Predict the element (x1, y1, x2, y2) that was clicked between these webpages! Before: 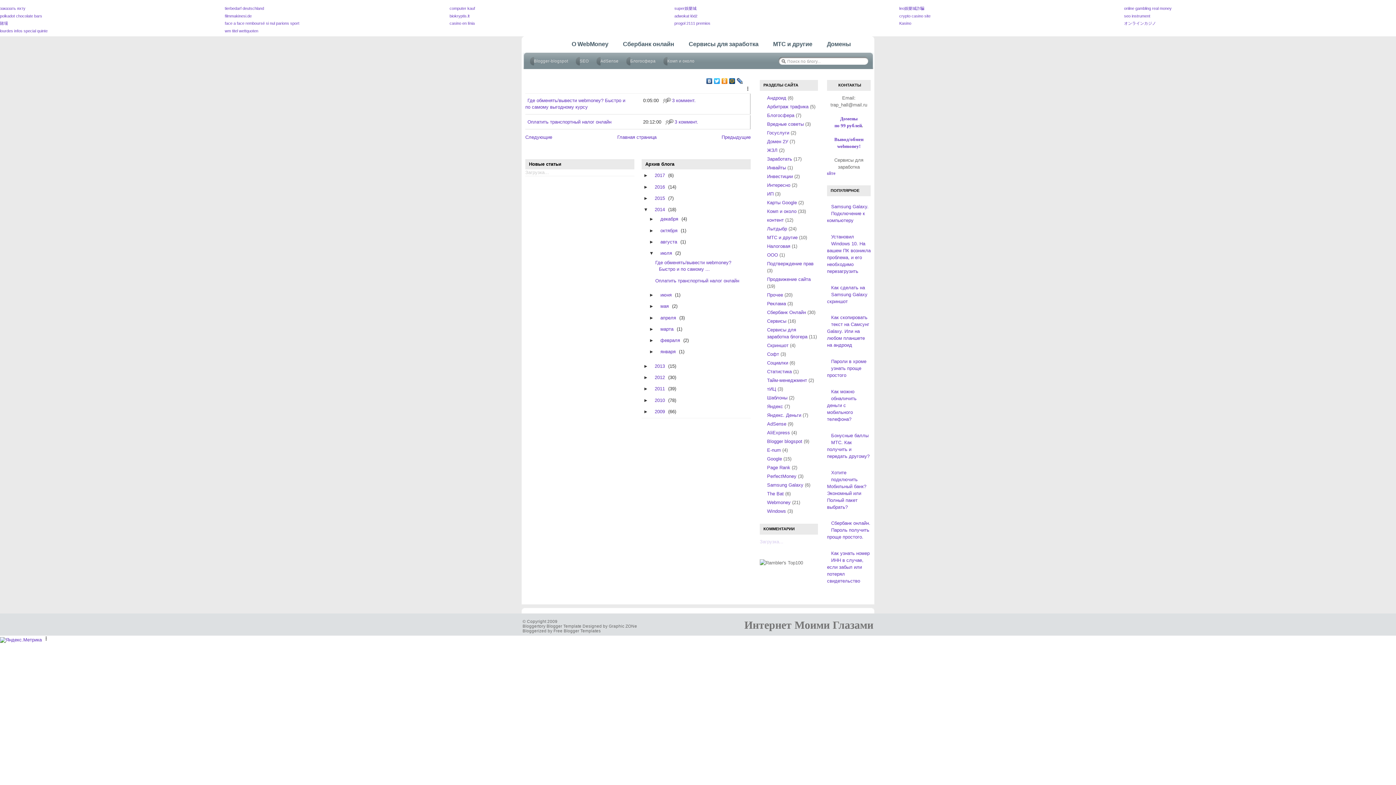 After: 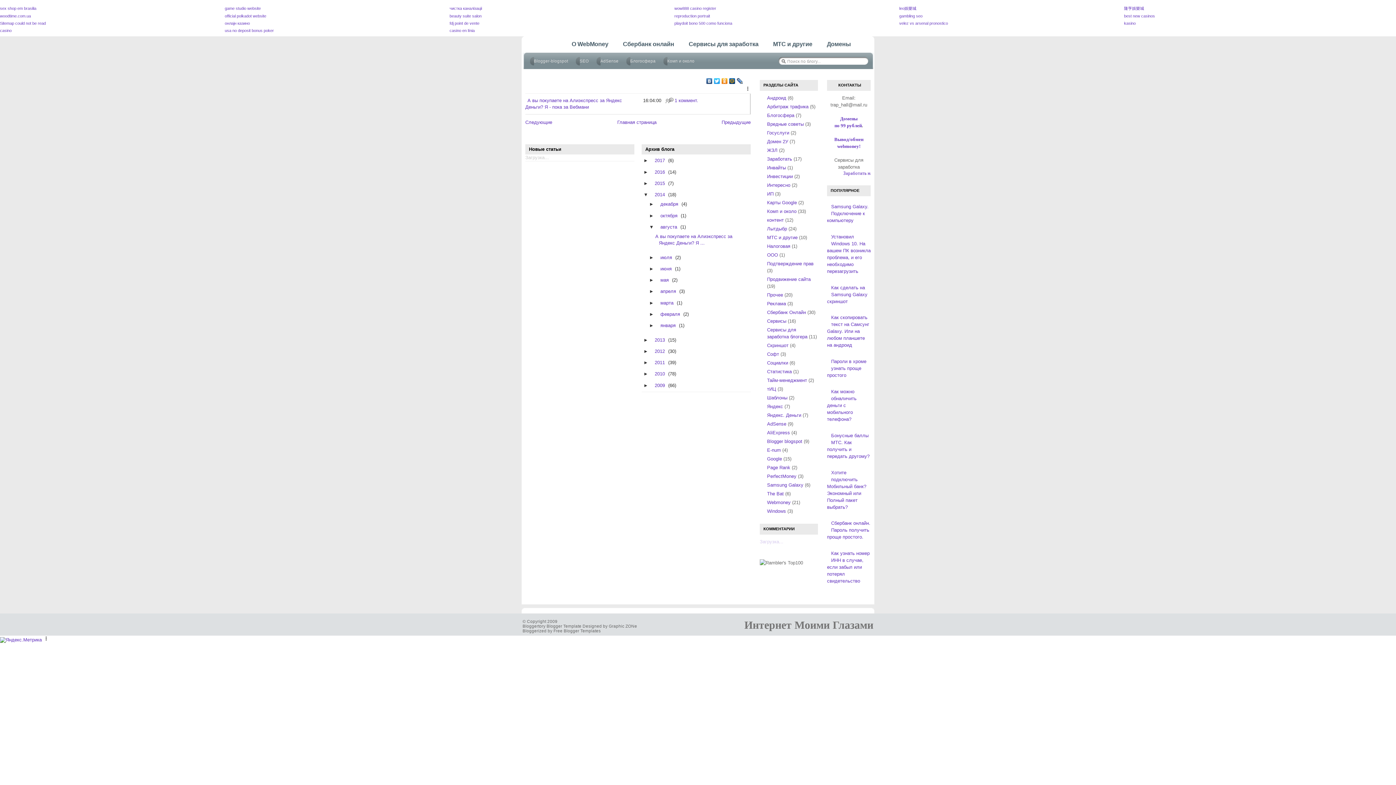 Action: bbox: (658, 237, 679, 246) label: августа